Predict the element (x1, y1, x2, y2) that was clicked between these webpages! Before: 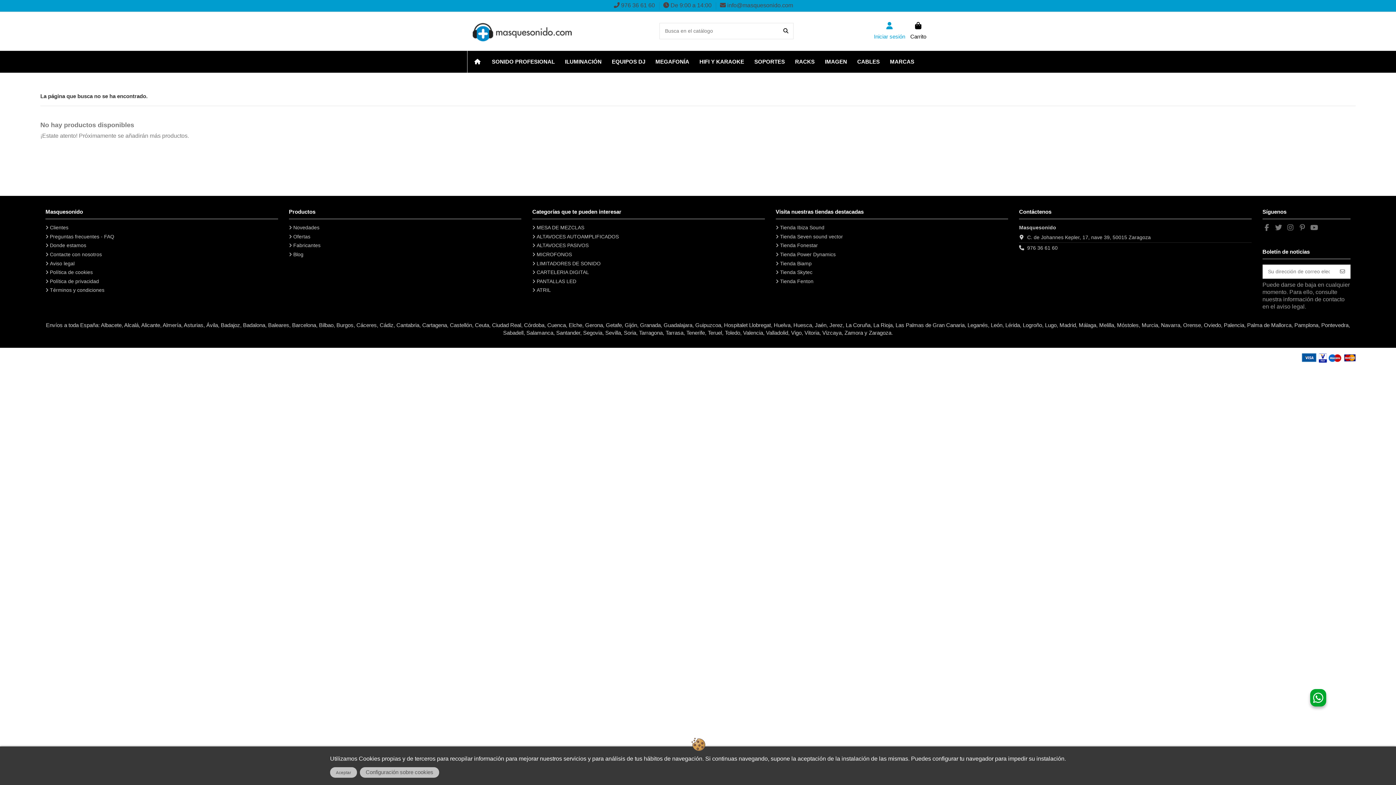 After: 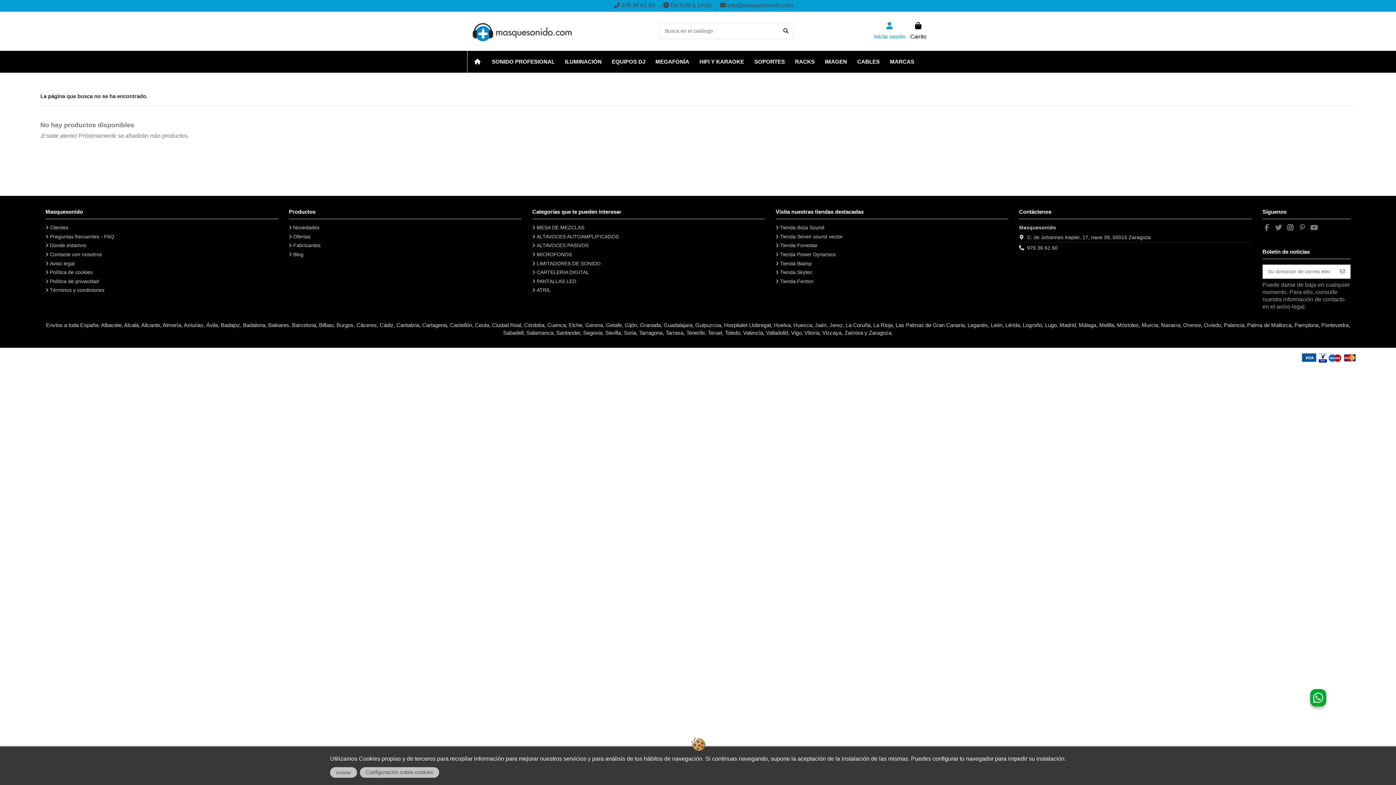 Action: bbox: (1286, 224, 1295, 231)